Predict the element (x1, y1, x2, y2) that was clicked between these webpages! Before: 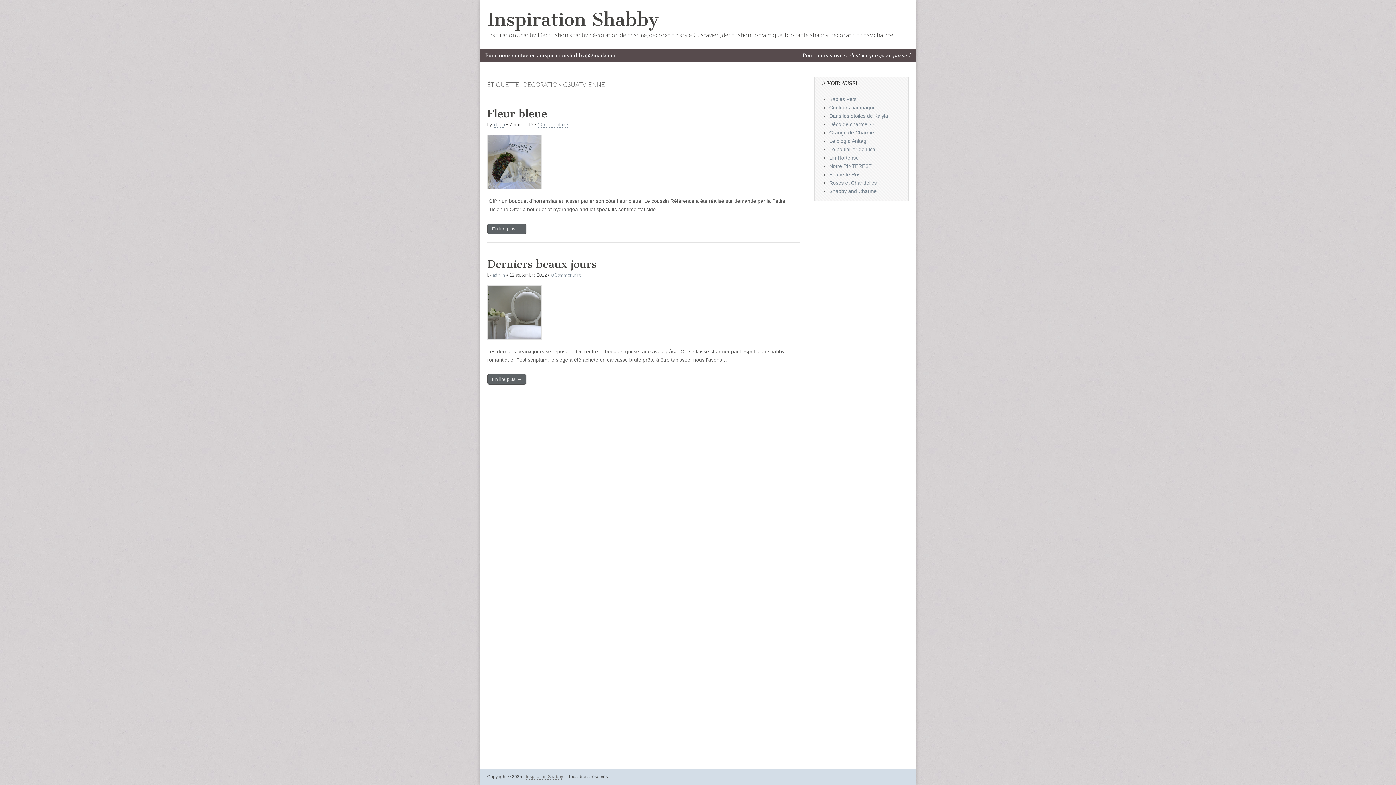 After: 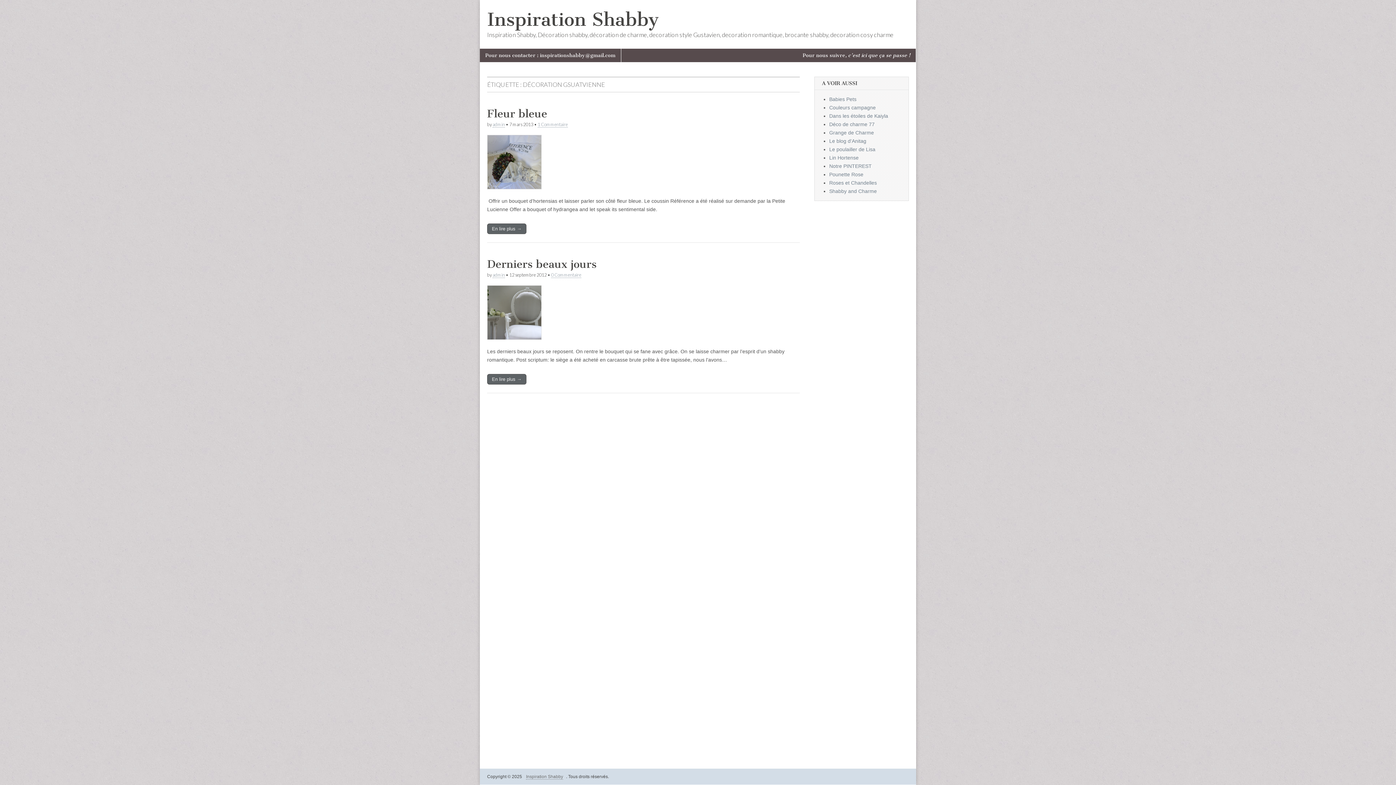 Action: bbox: (829, 146, 875, 152) label: Le poulailler de Lisa